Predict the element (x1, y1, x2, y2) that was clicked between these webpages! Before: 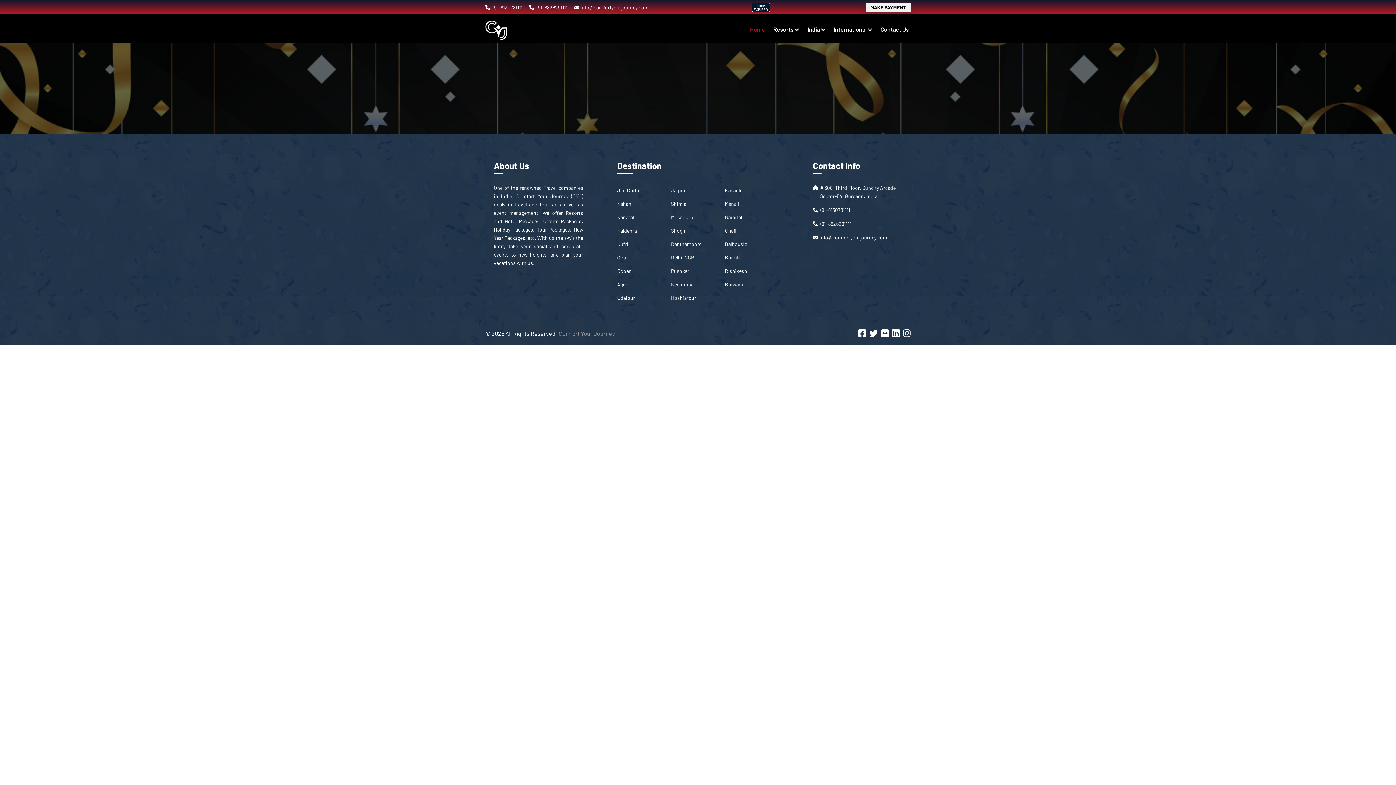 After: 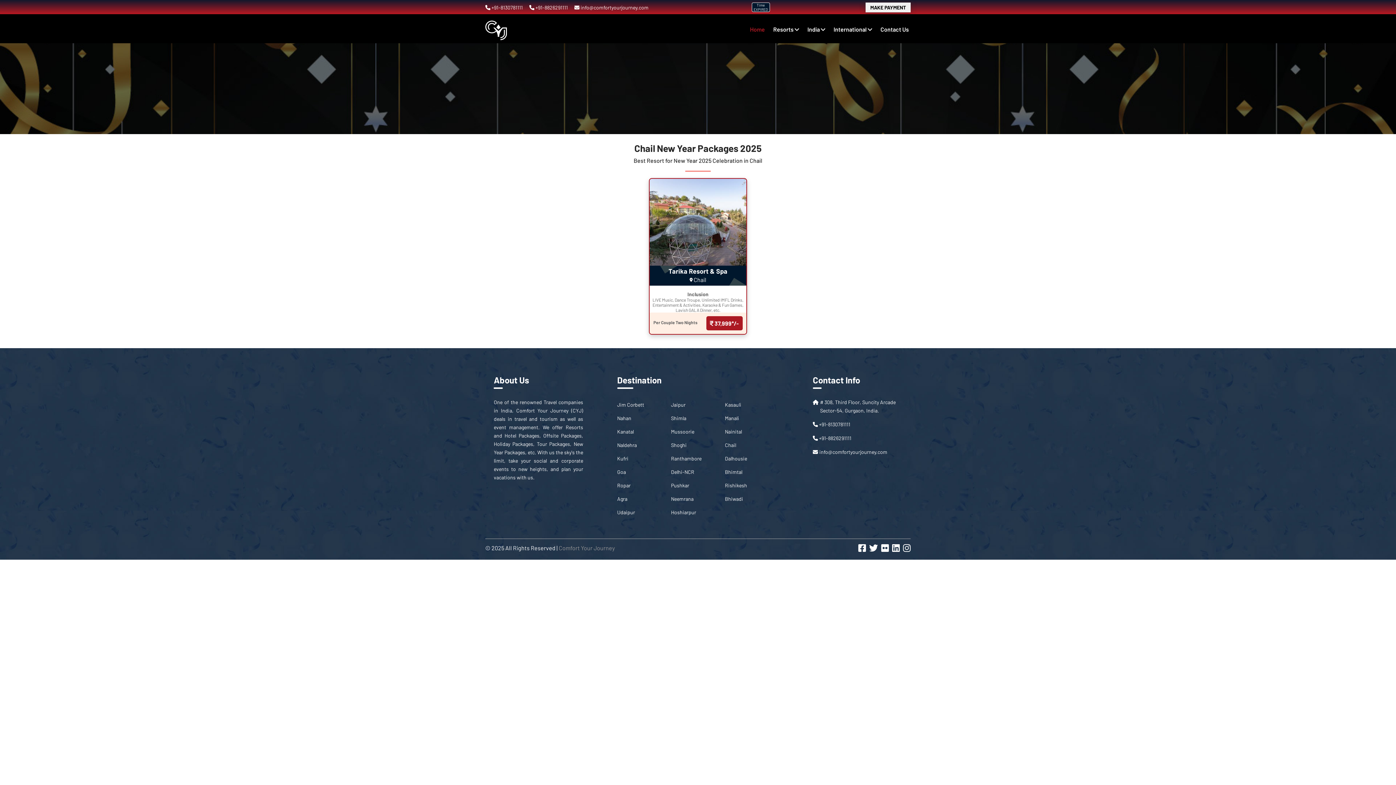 Action: bbox: (725, 227, 779, 233) label: Chail